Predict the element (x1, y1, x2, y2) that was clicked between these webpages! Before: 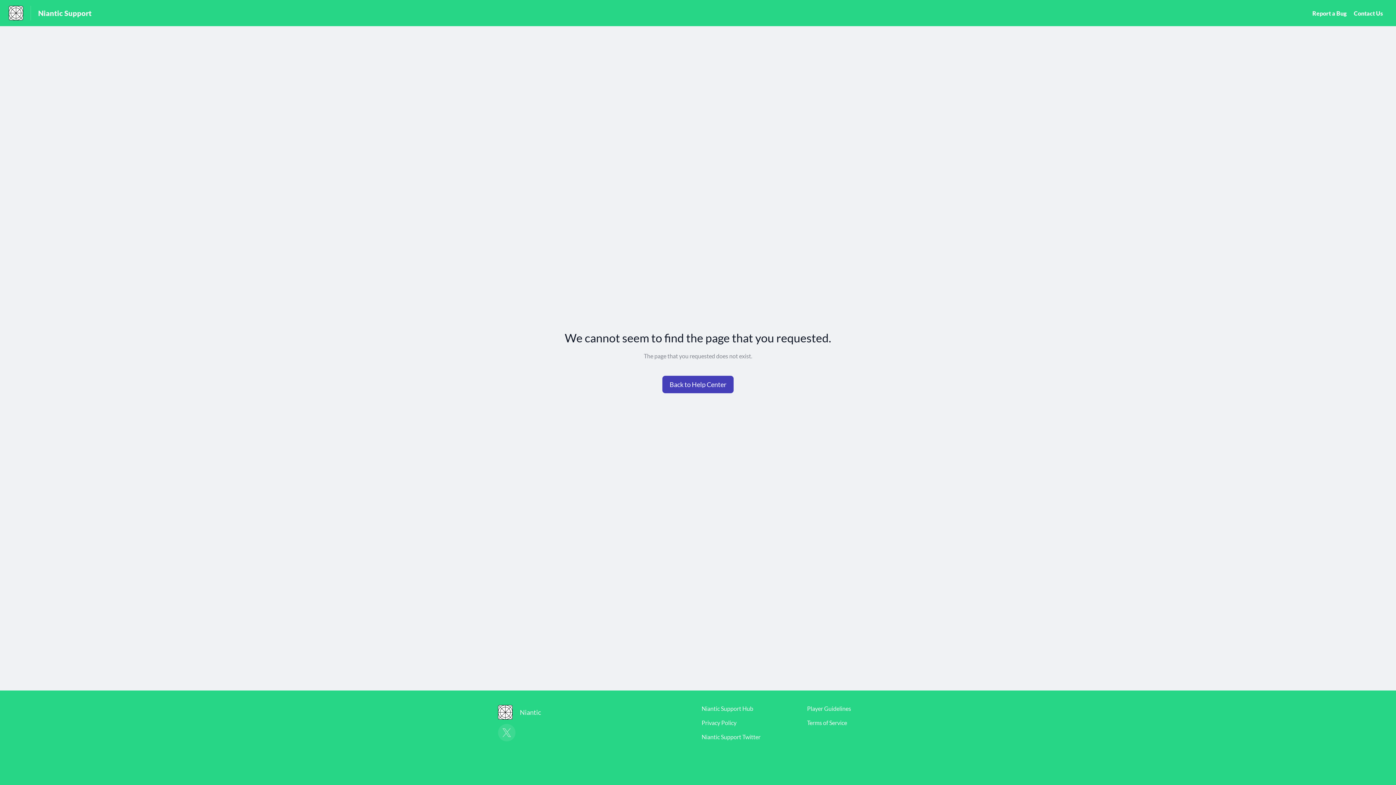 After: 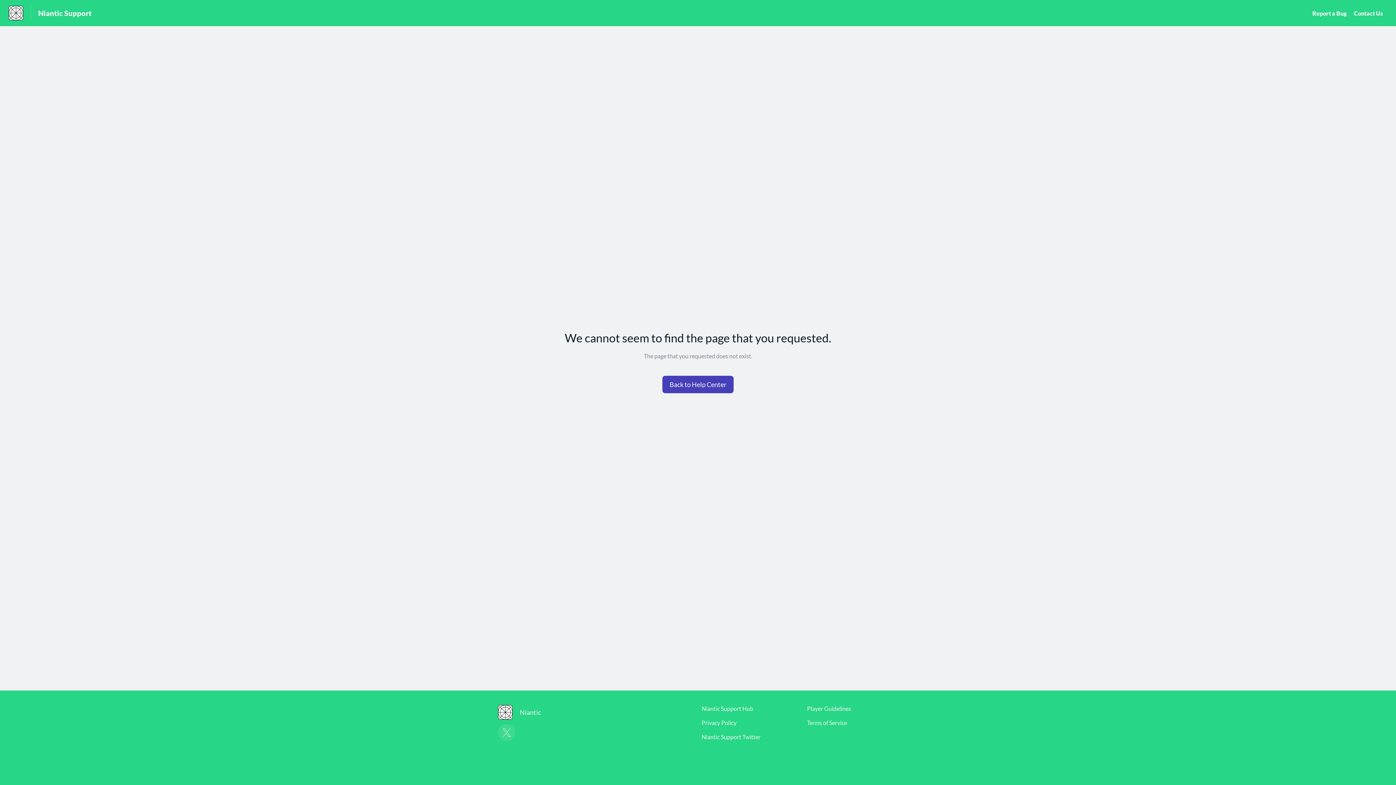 Action: label: Privacy Policy bbox: (701, 719, 736, 726)